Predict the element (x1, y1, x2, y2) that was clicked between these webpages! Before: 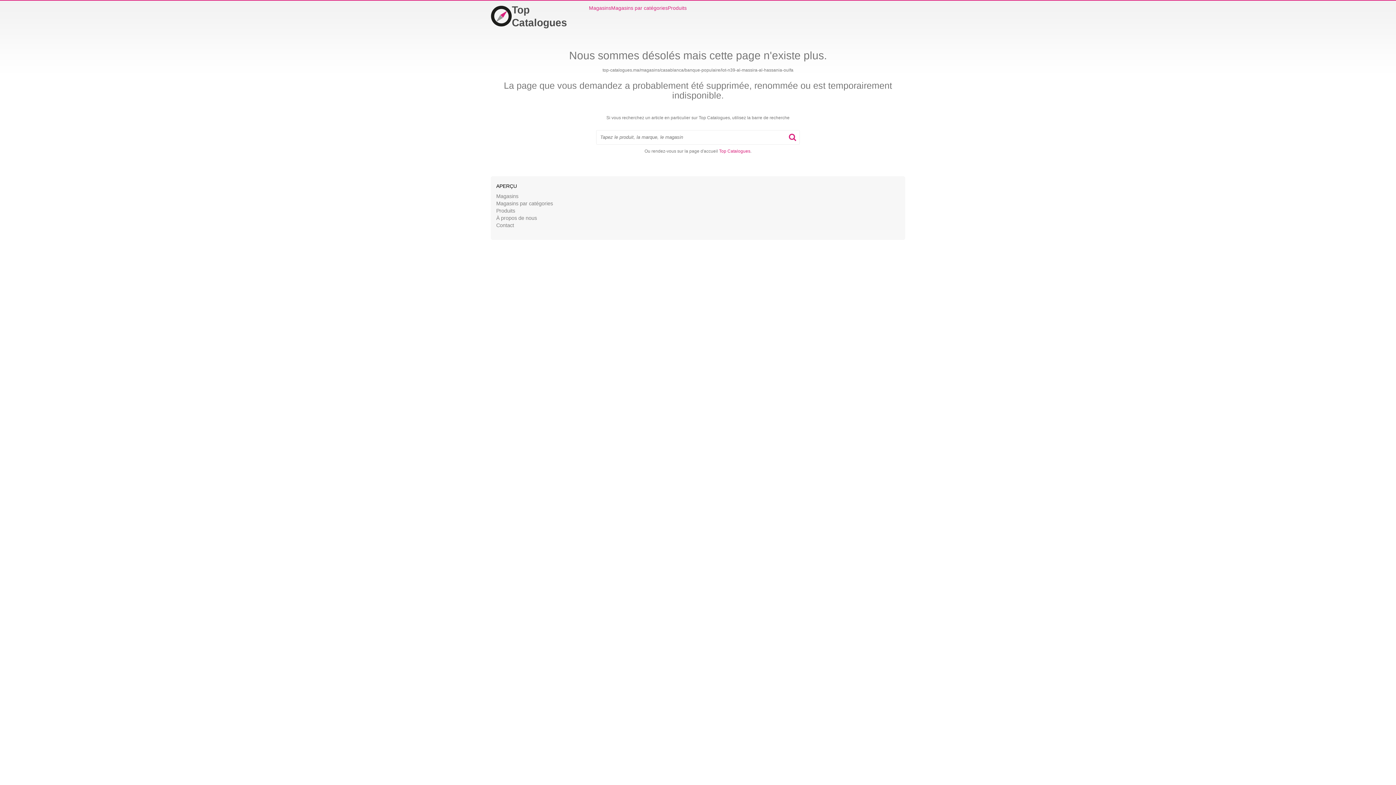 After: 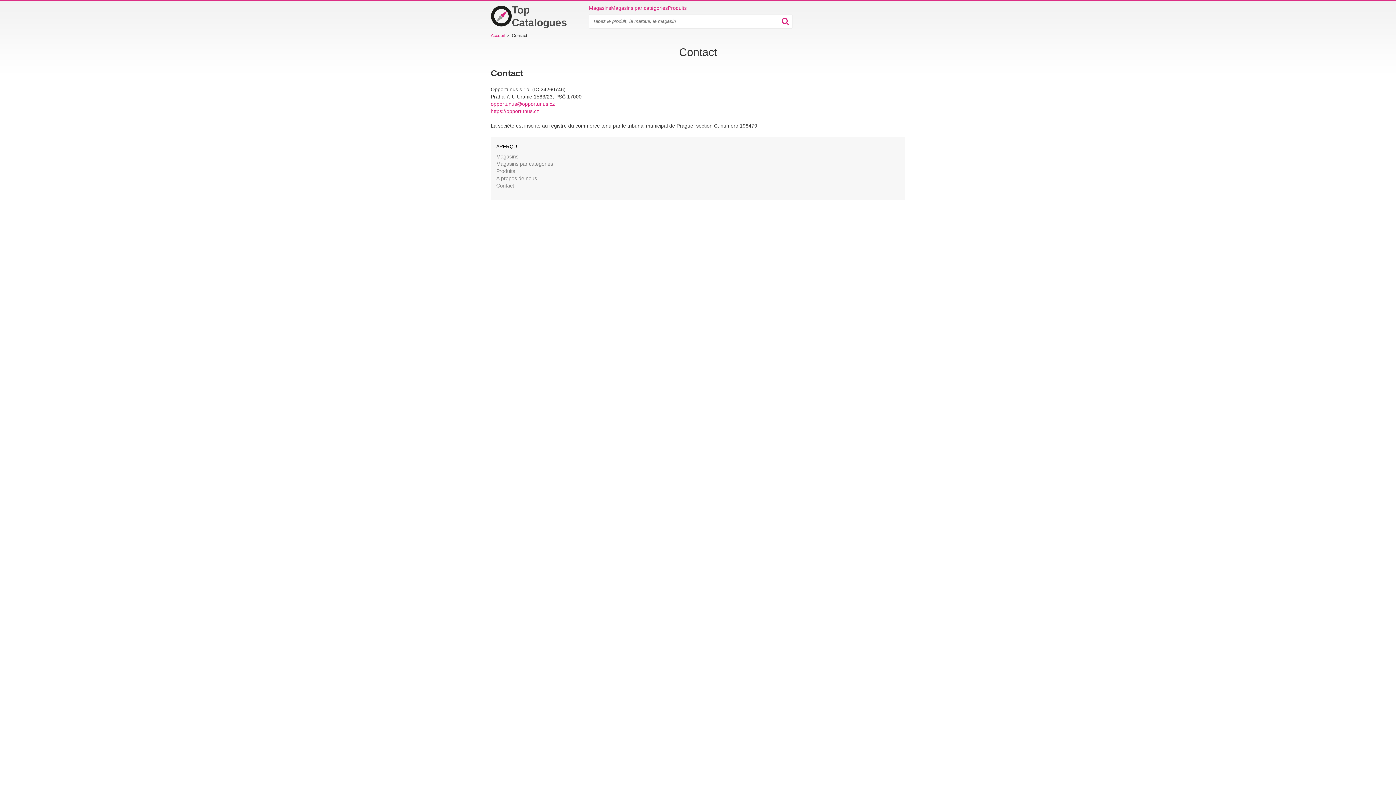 Action: label: Contact bbox: (496, 222, 514, 228)